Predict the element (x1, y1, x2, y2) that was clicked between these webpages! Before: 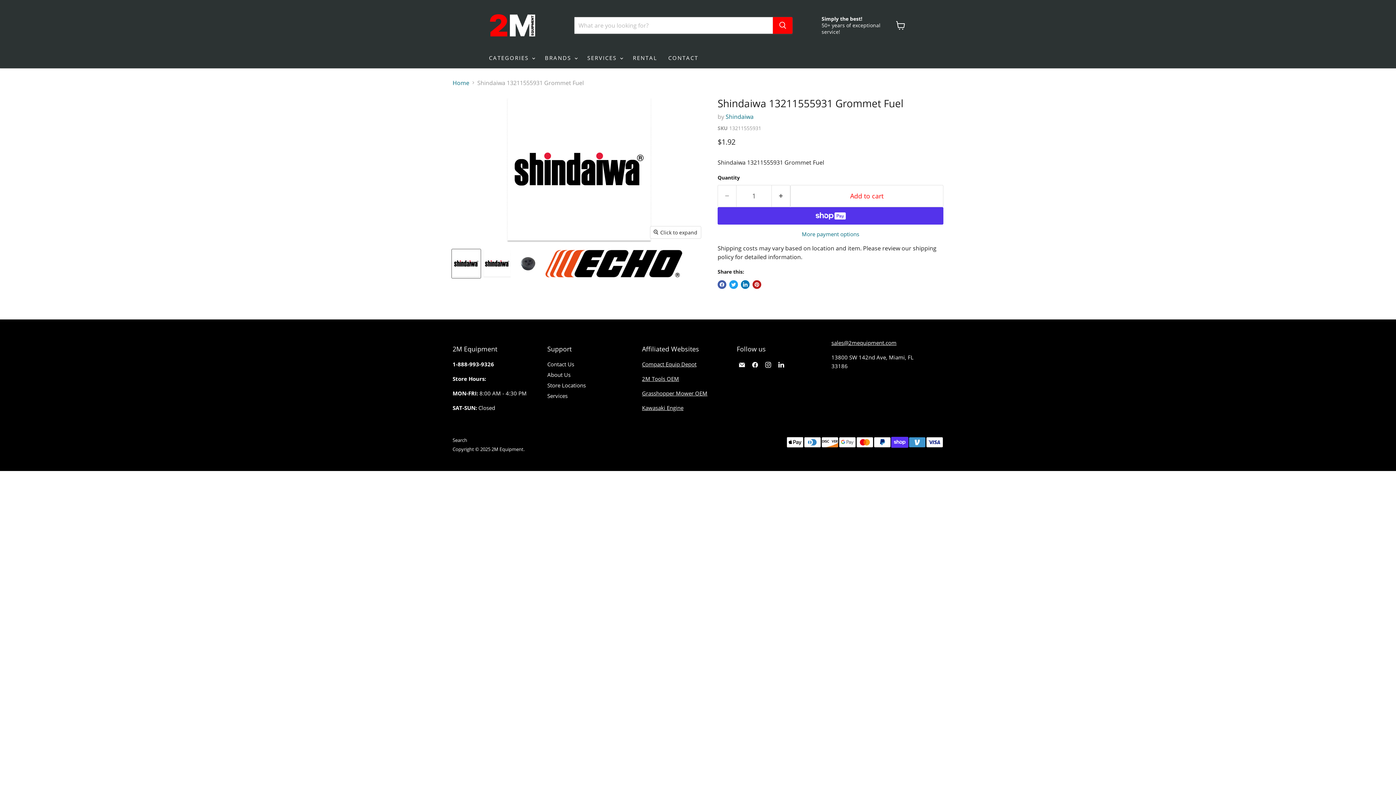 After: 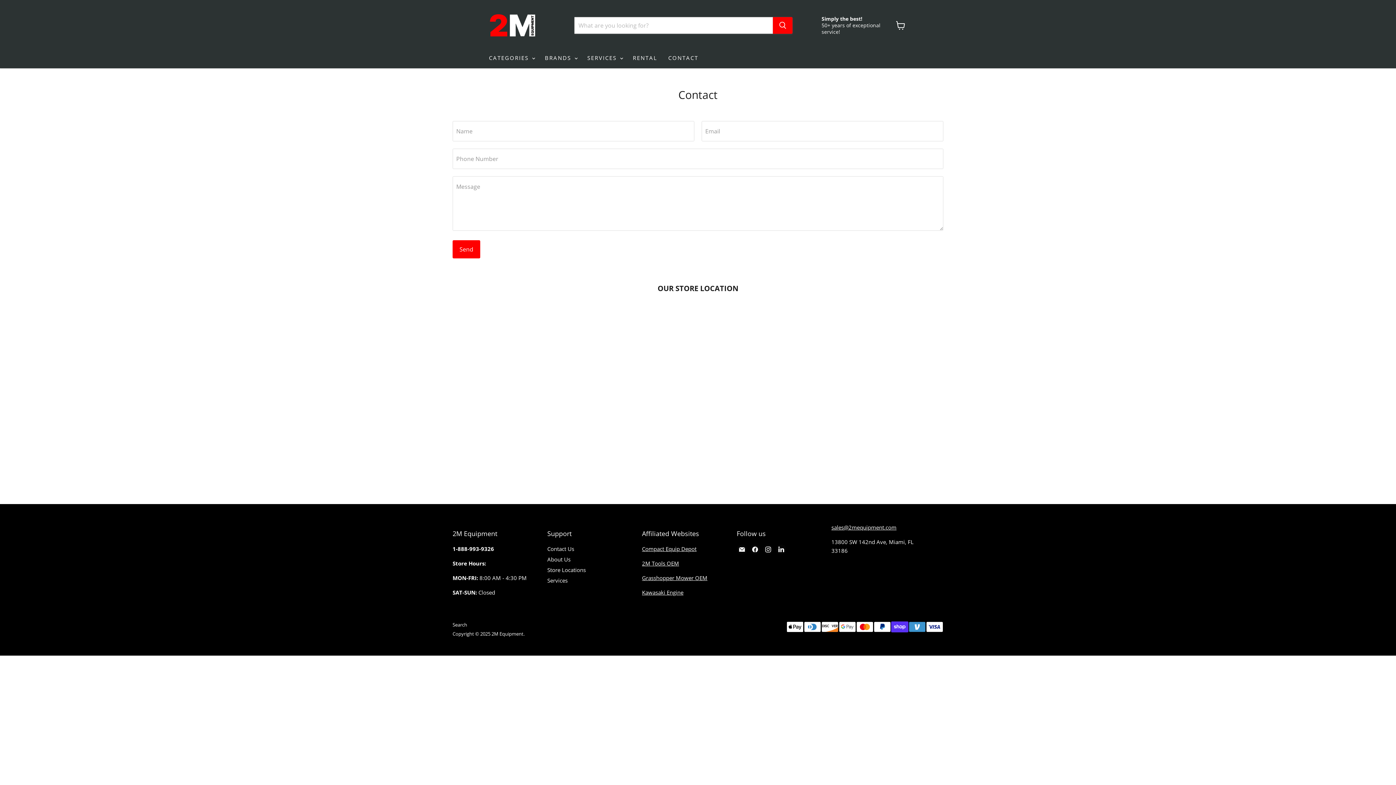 Action: bbox: (547, 360, 574, 367) label: Contact Us